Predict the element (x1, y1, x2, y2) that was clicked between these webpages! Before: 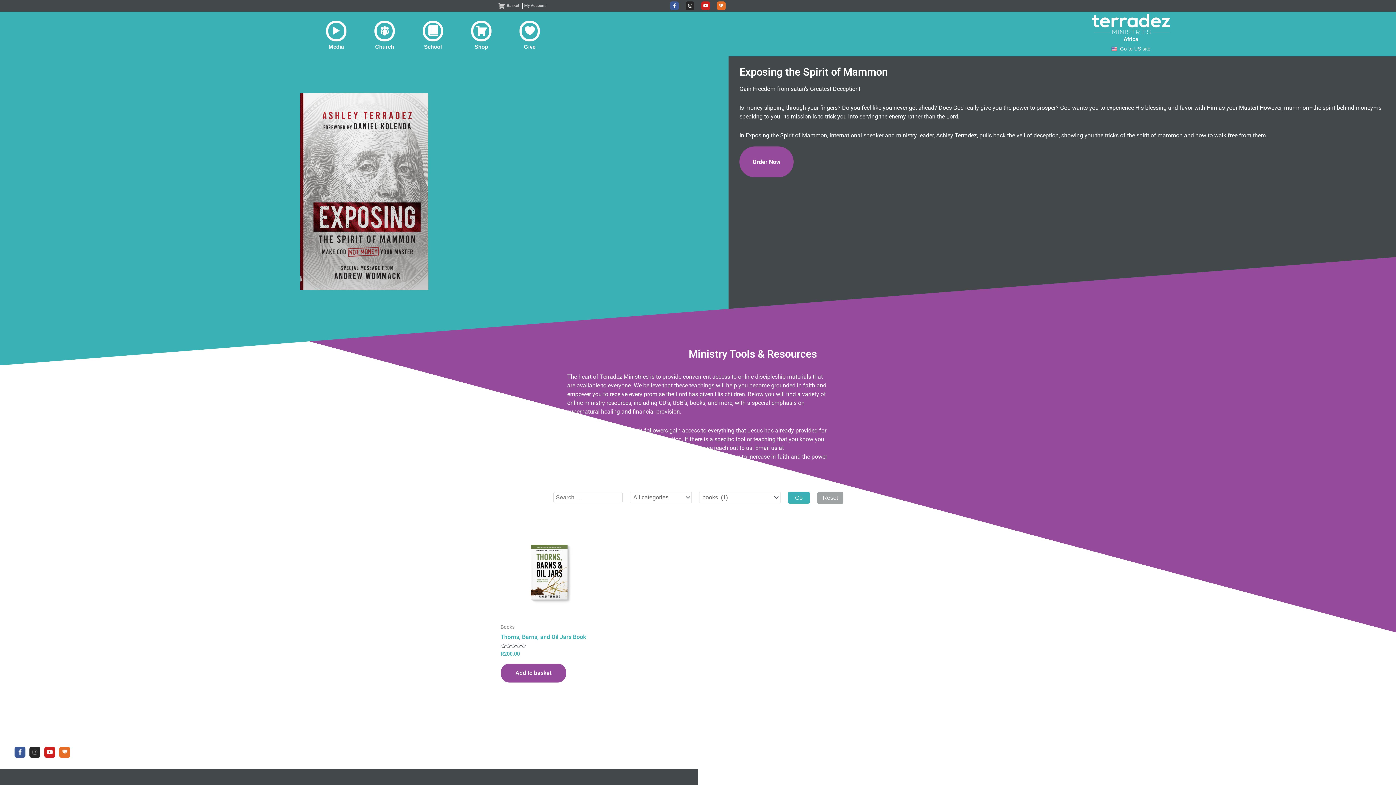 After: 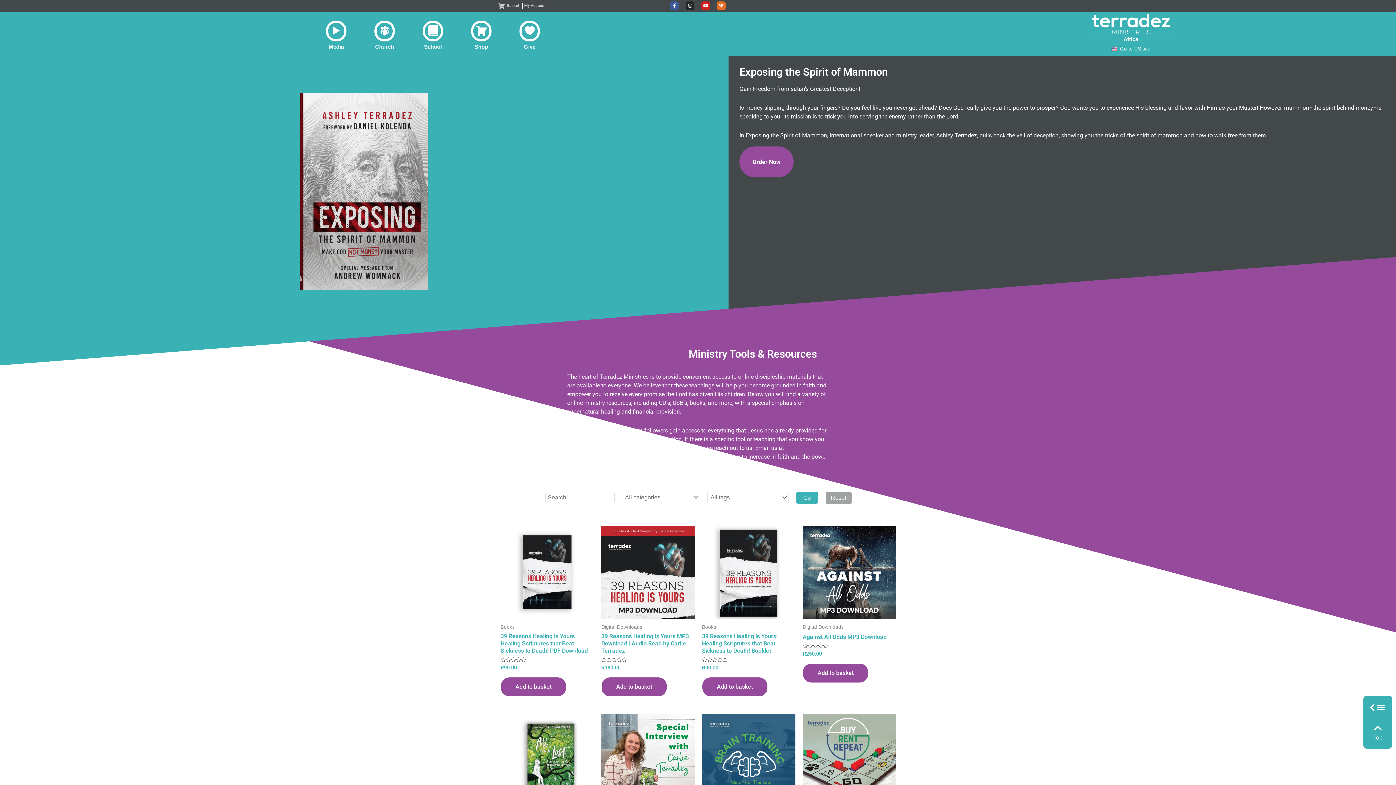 Action: label: Africa bbox: (1123, 36, 1138, 42)